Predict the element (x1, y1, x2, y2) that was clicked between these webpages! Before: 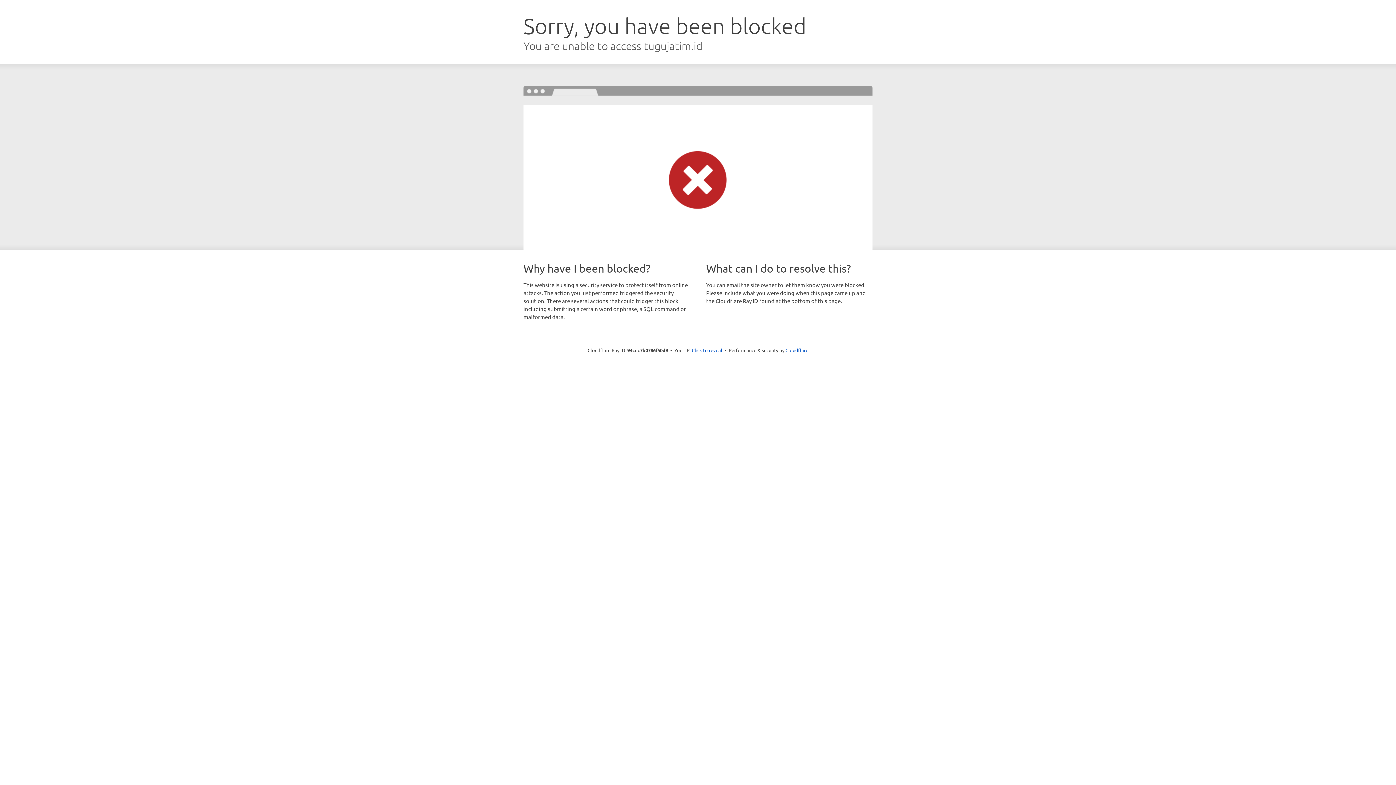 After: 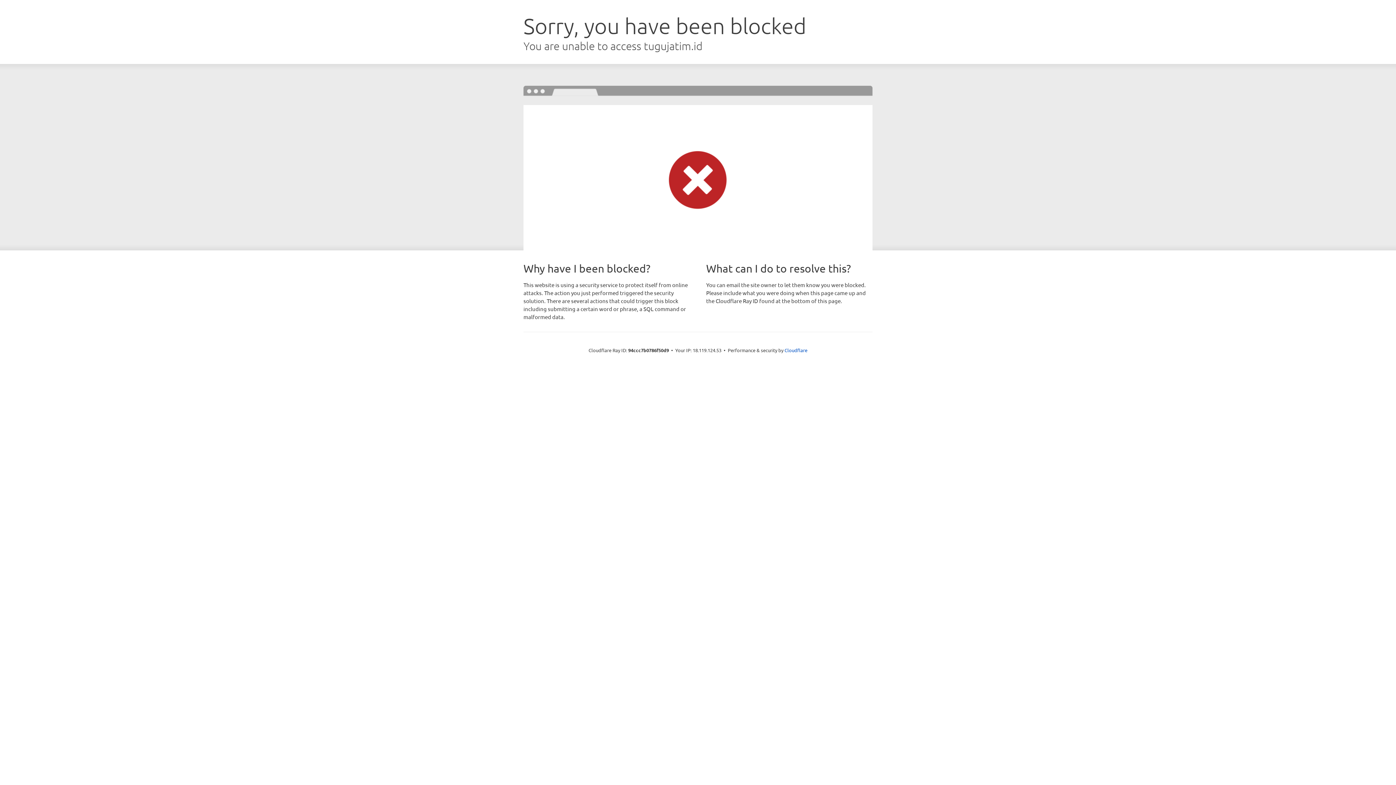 Action: label: Click to reveal bbox: (692, 346, 722, 353)